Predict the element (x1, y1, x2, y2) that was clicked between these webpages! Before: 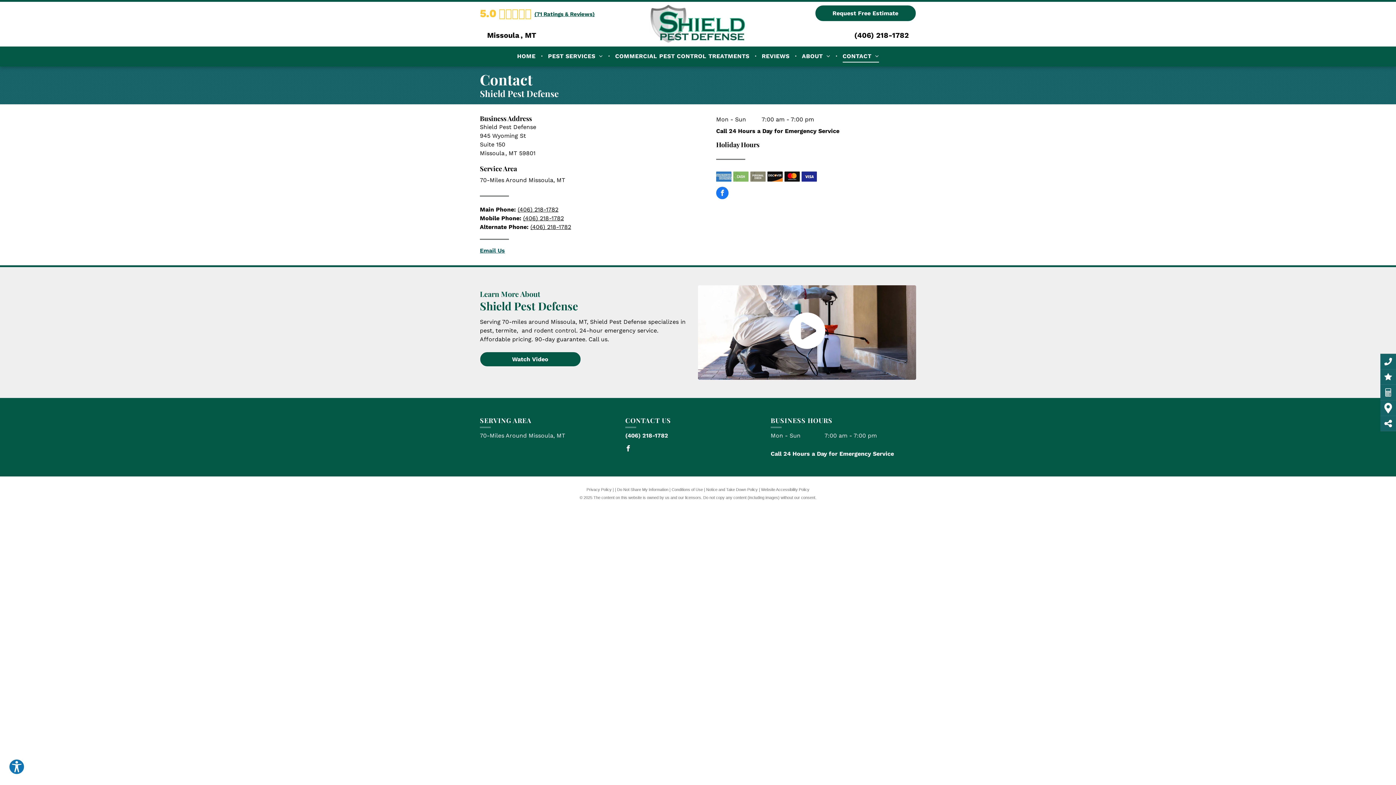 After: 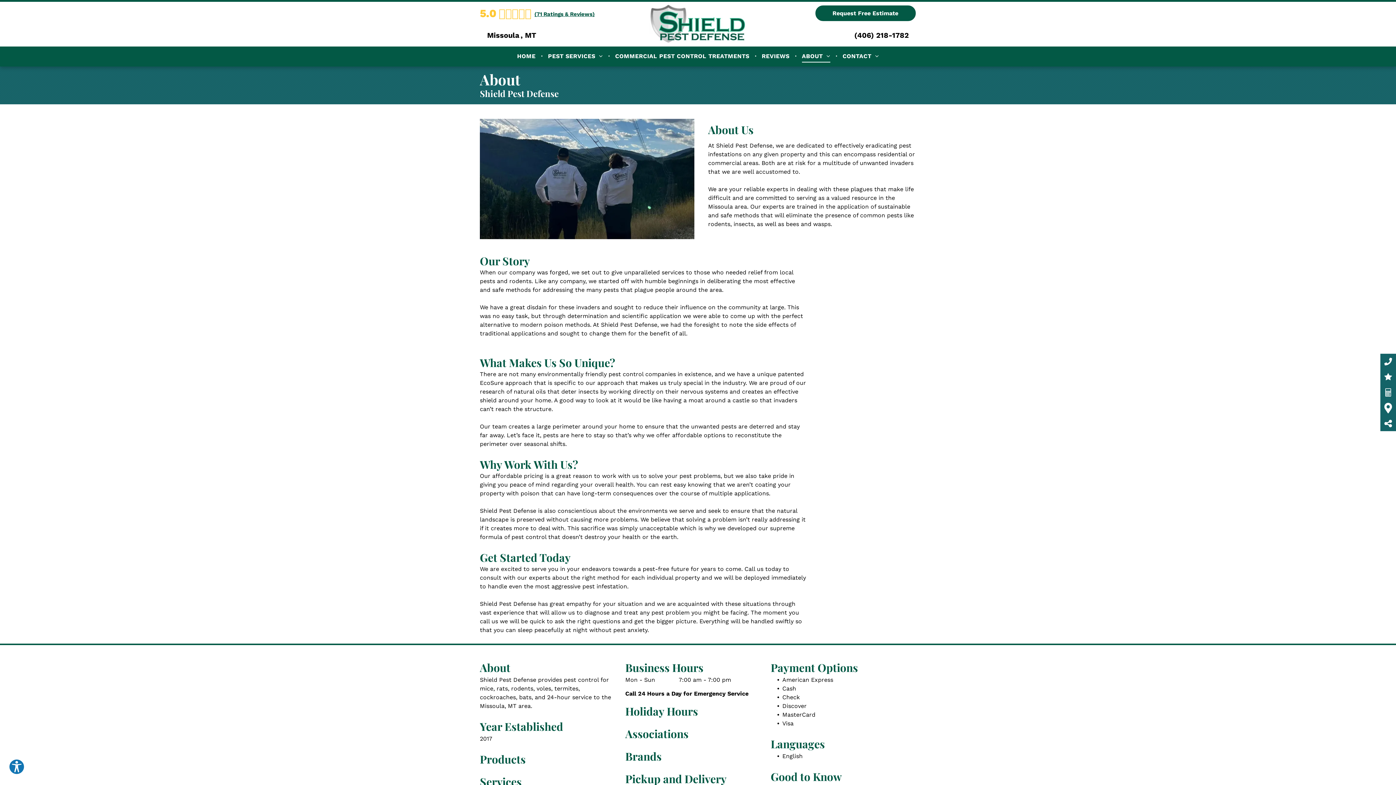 Action: label: ABOUT bbox: (796, 50, 835, 62)